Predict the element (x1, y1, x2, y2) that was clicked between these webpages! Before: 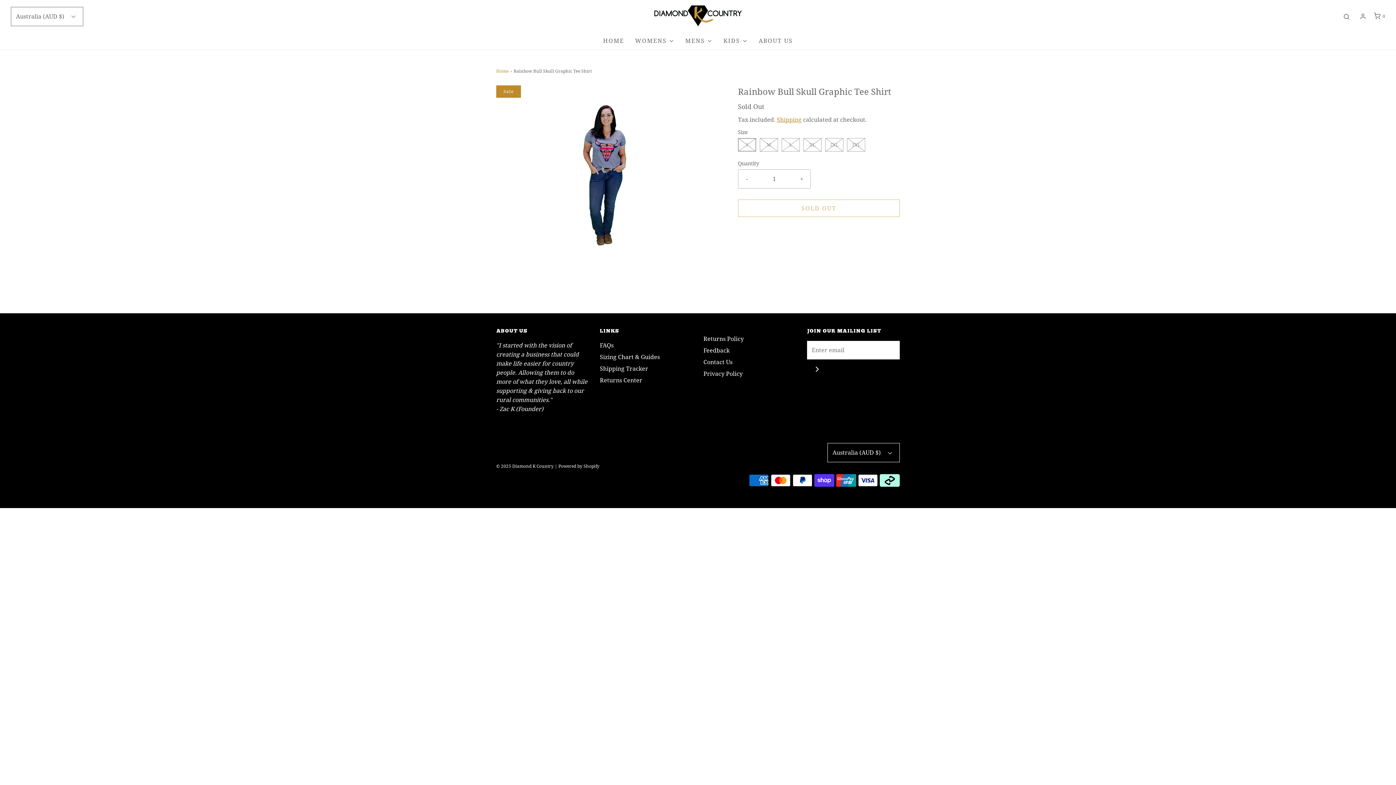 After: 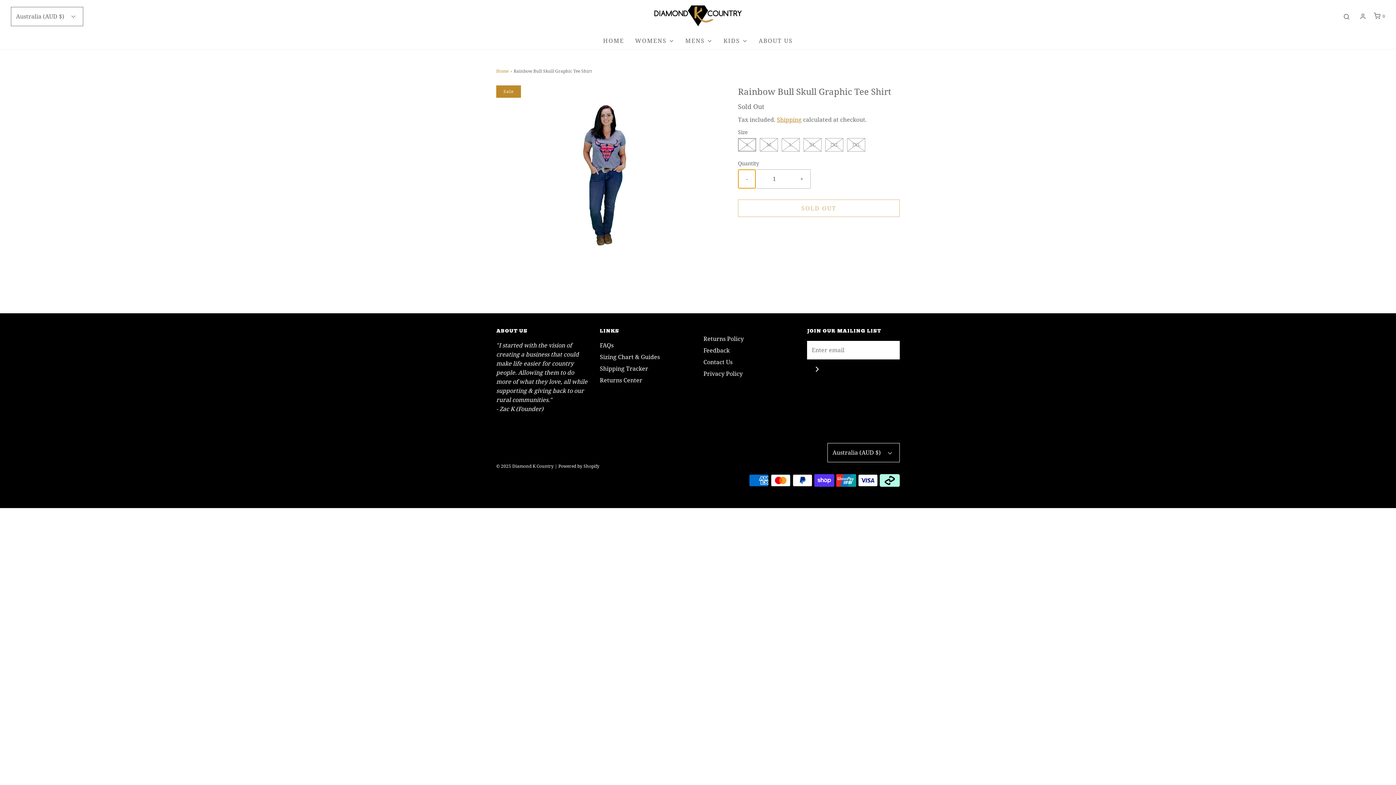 Action: label: Reduce item quantity by one bbox: (738, 169, 755, 188)